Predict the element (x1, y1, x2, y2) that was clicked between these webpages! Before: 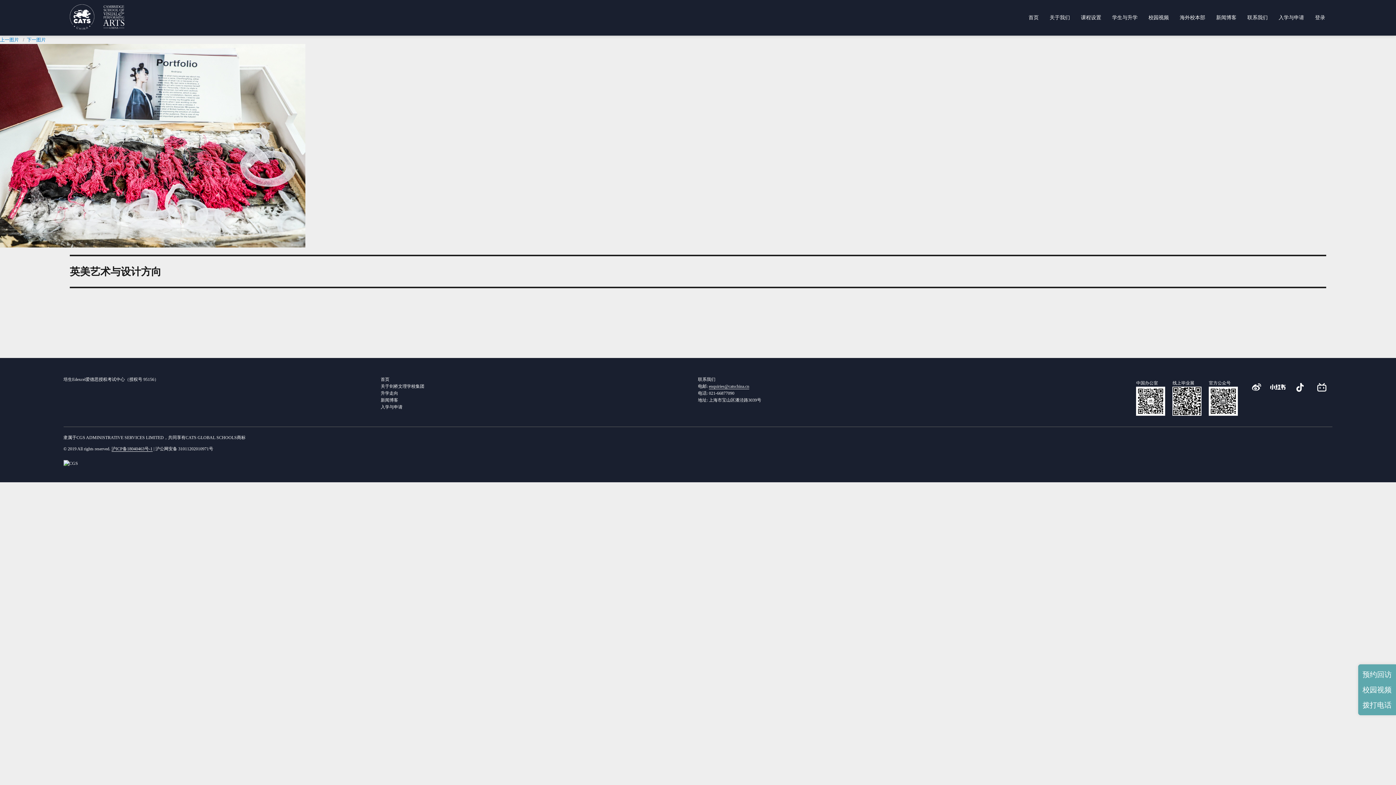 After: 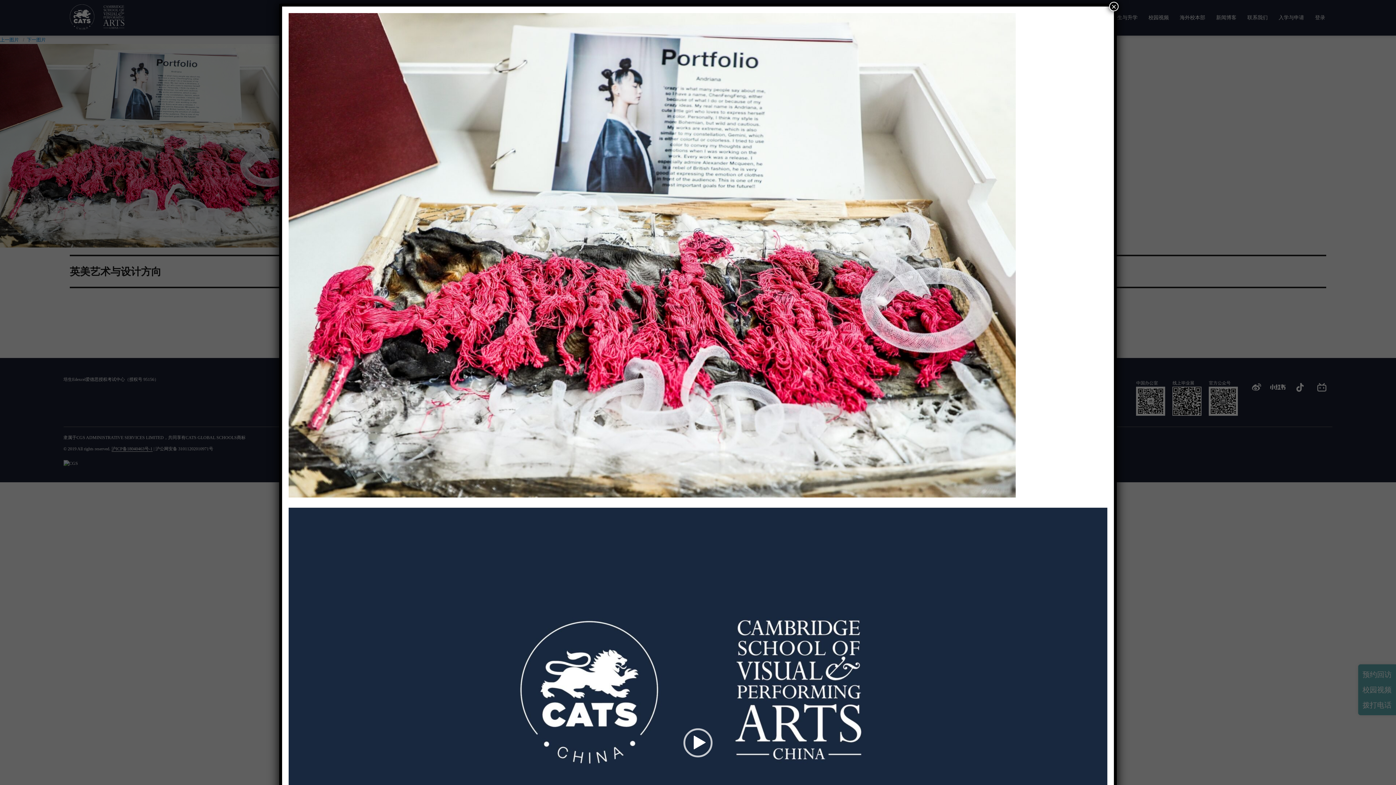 Action: label: 校园视频 bbox: (1362, 686, 1392, 694)